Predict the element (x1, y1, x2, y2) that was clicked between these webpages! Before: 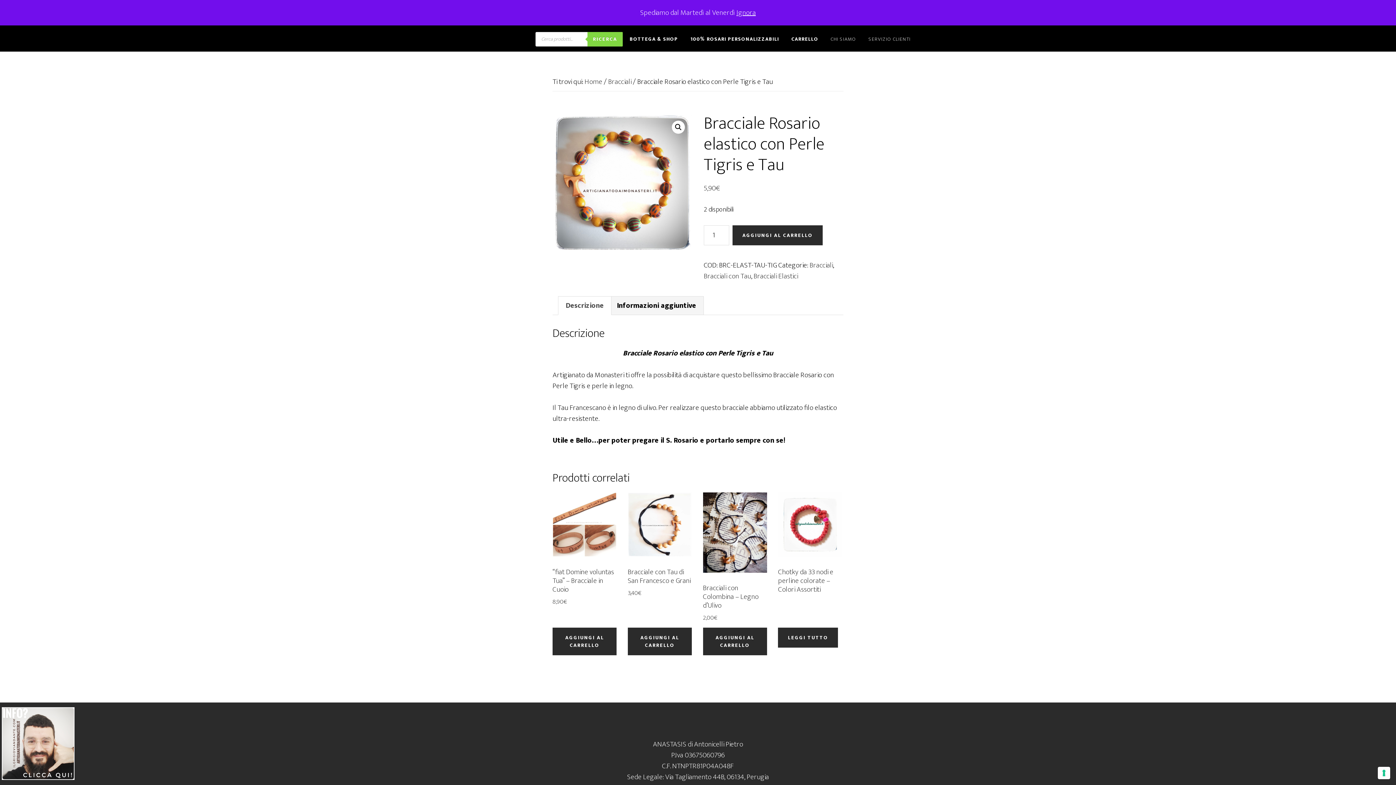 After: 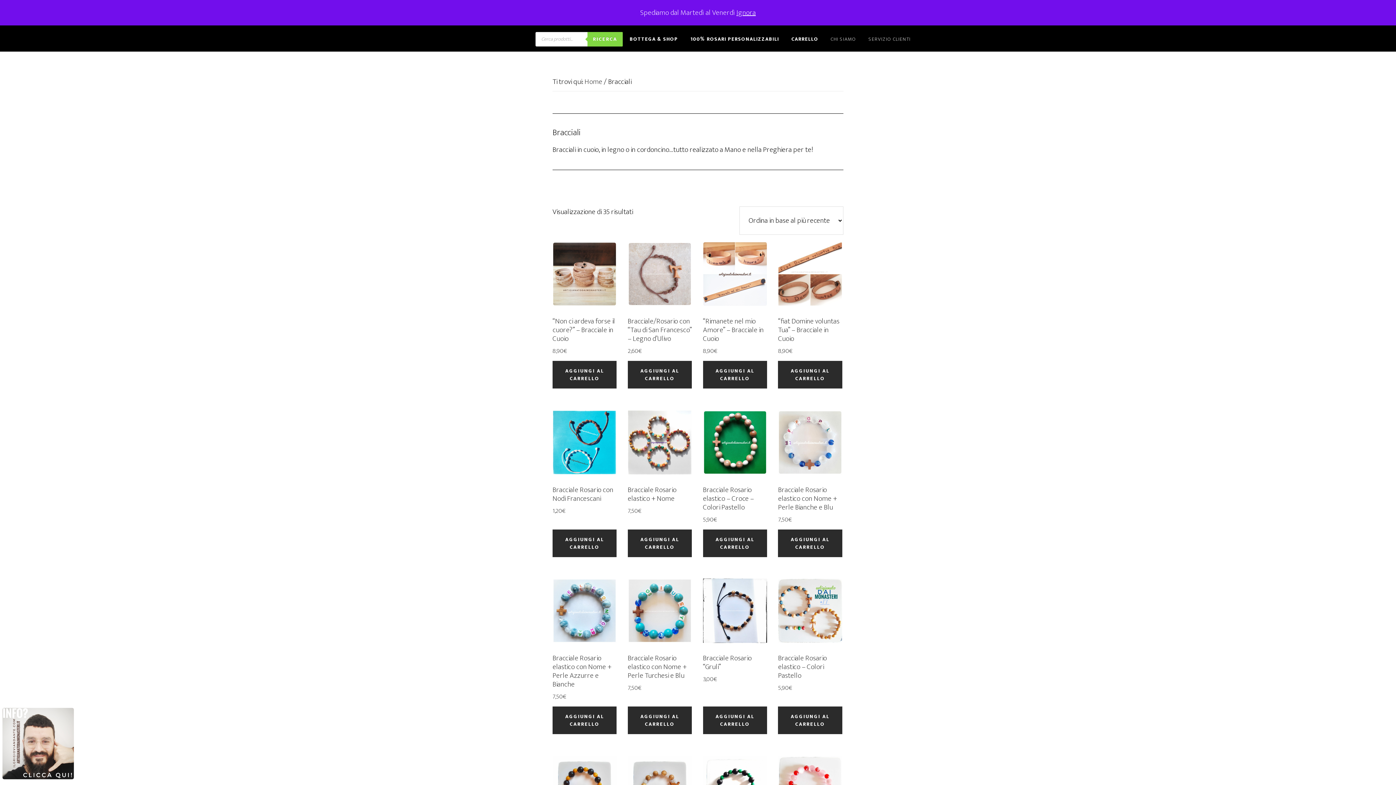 Action: bbox: (608, 75, 631, 88) label: Bracciali